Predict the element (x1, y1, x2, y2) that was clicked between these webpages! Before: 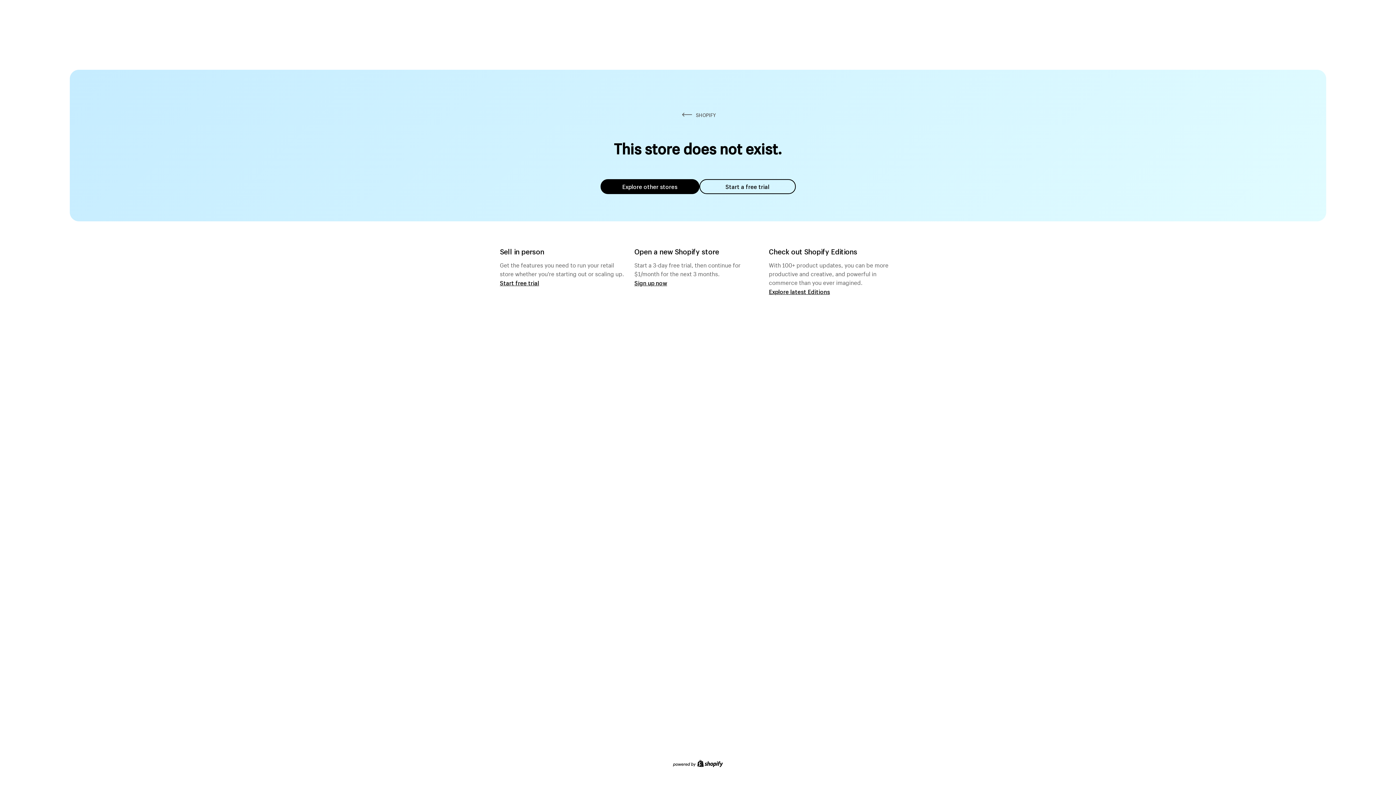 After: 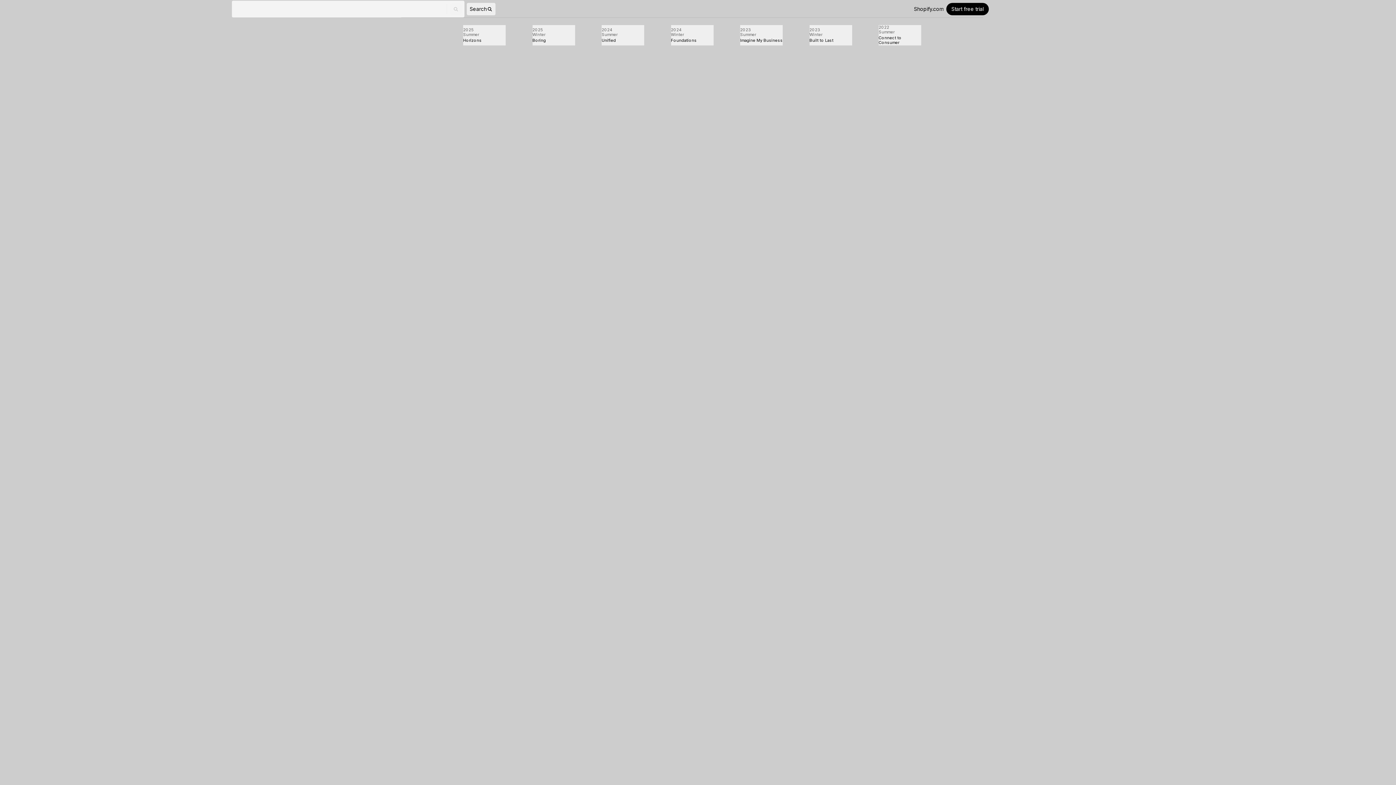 Action: label: Explore latest Editions bbox: (769, 287, 830, 295)